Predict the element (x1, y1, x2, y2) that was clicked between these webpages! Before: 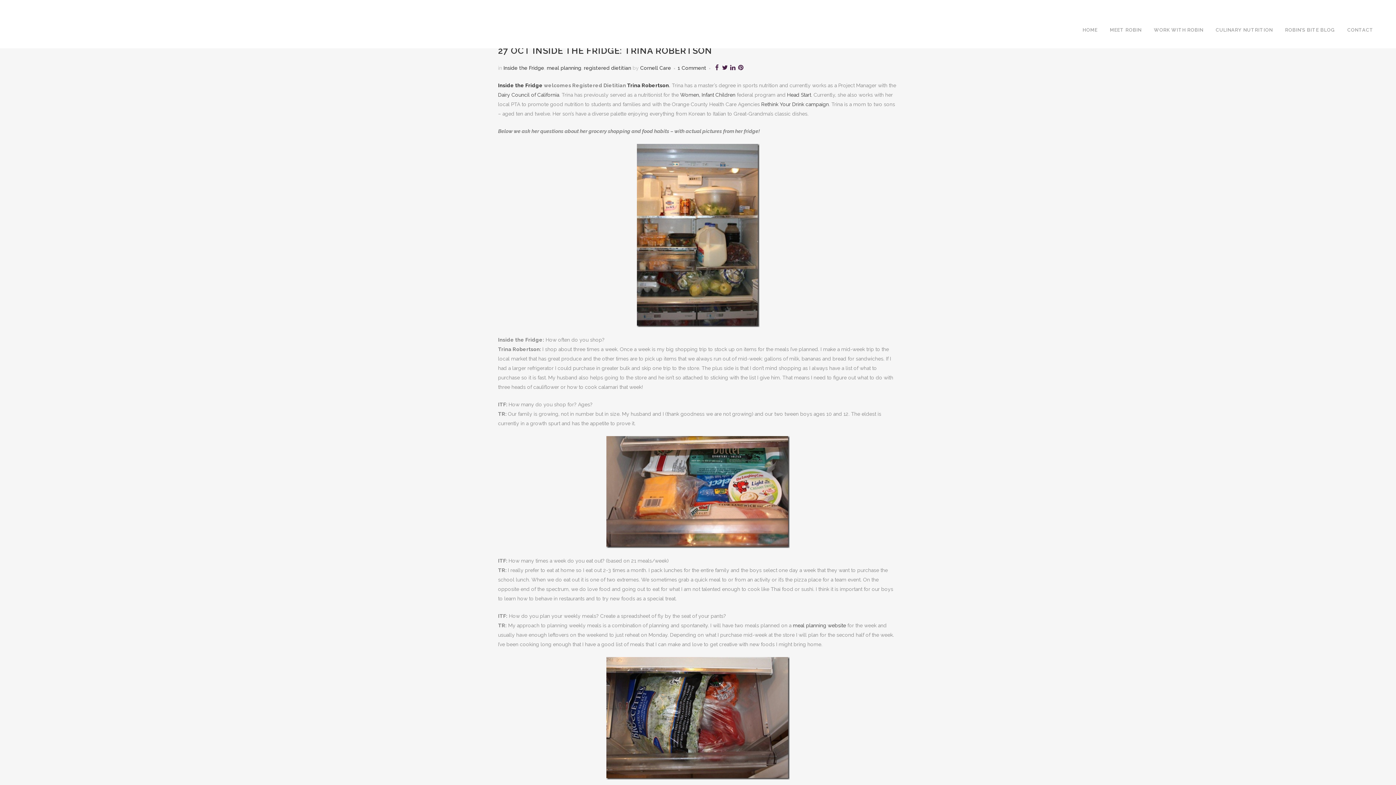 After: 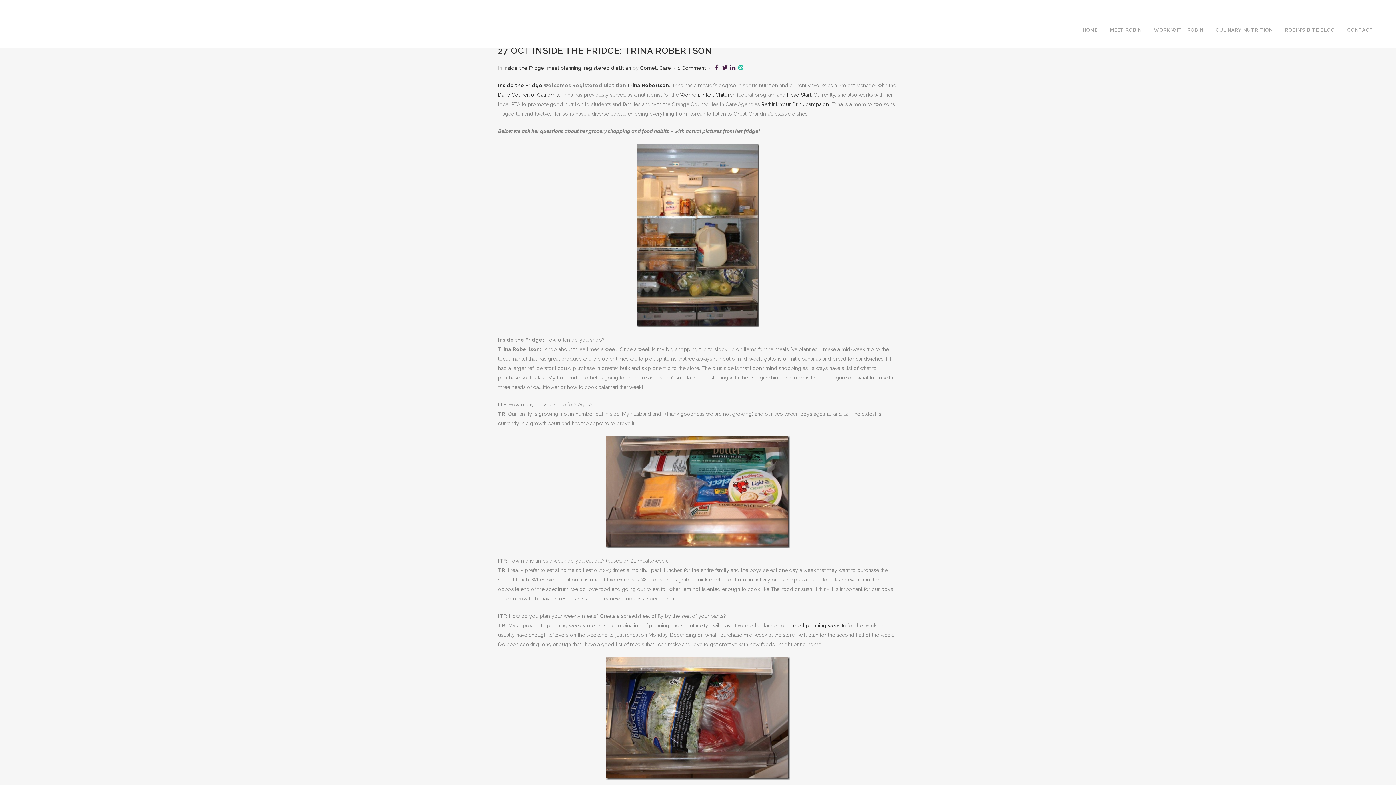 Action: bbox: (737, 61, 745, 72)